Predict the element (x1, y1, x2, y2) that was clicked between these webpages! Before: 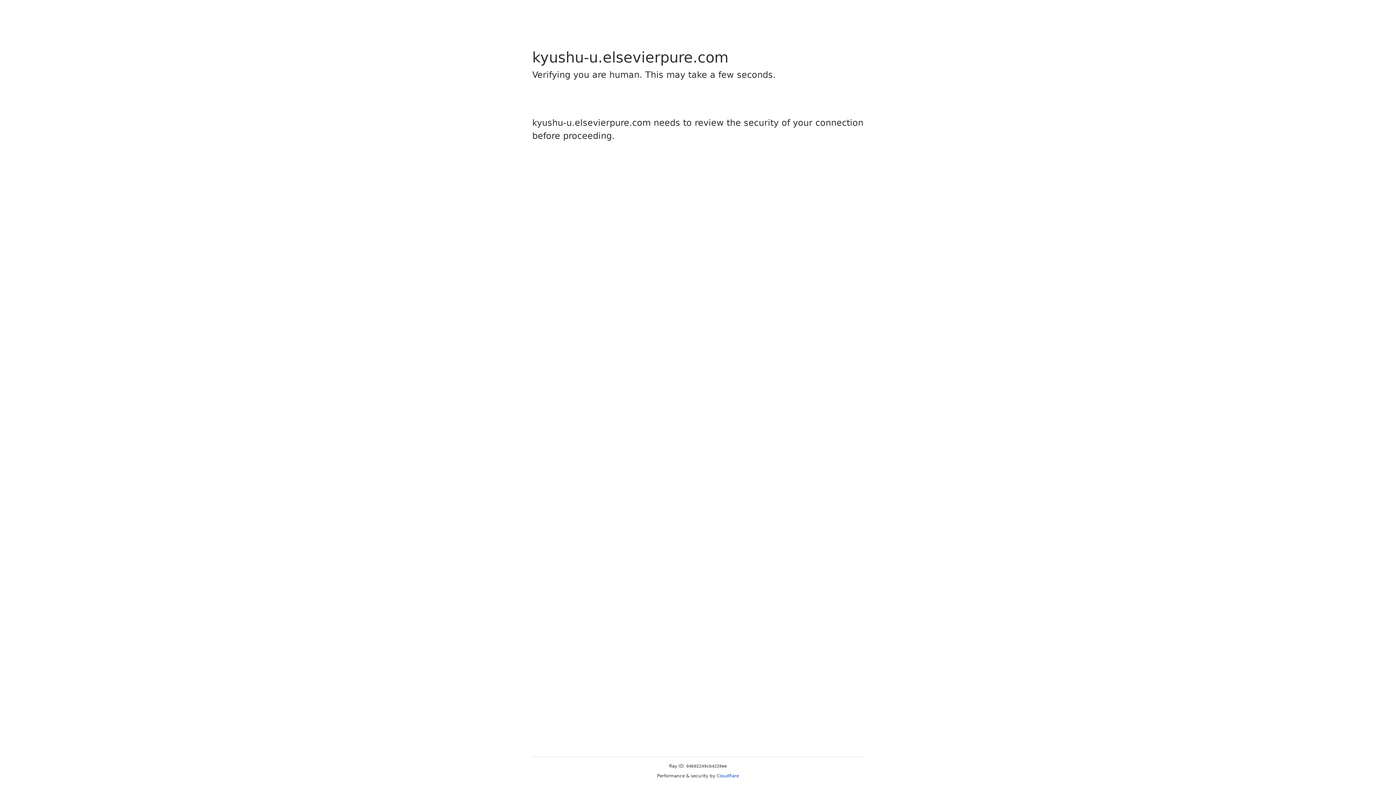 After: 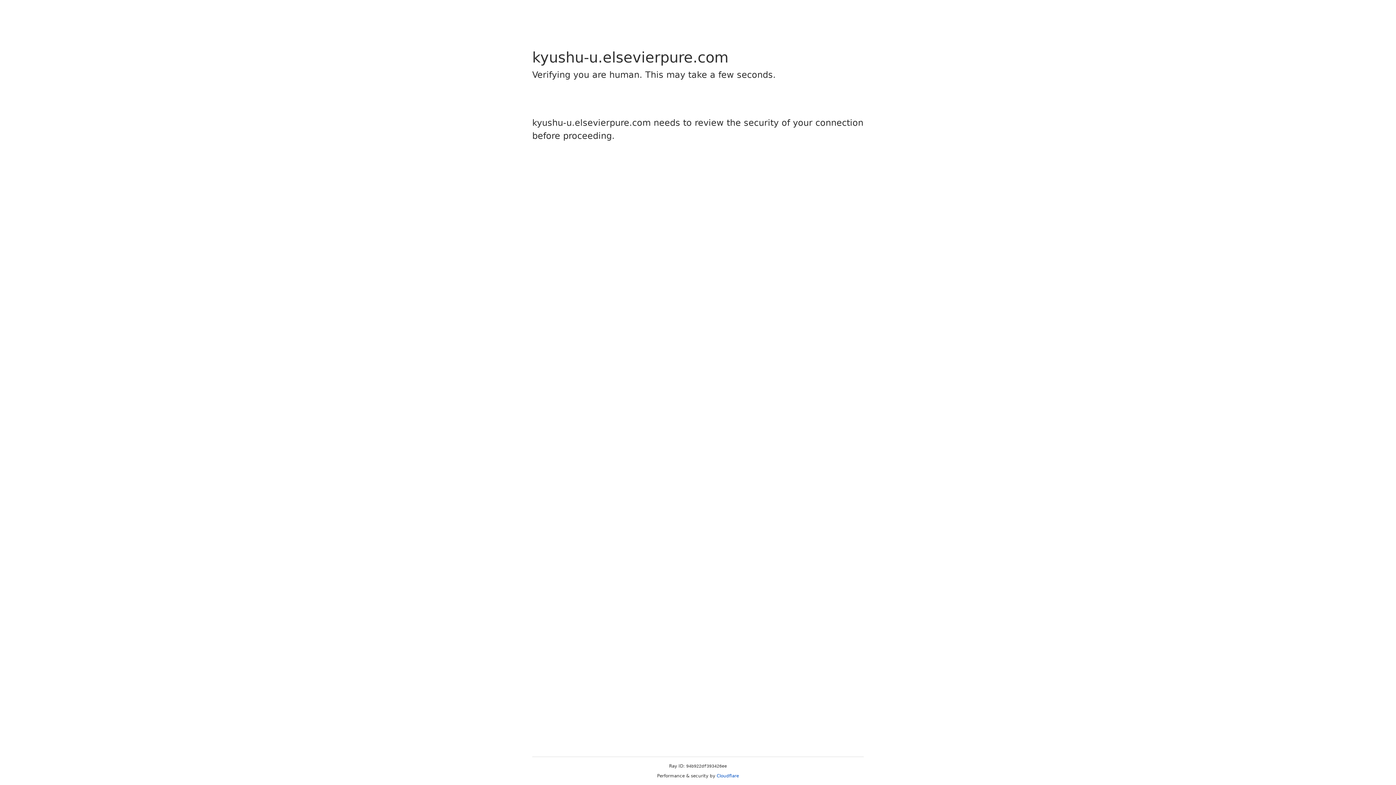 Action: bbox: (716, 773, 739, 778) label: Cloudflare